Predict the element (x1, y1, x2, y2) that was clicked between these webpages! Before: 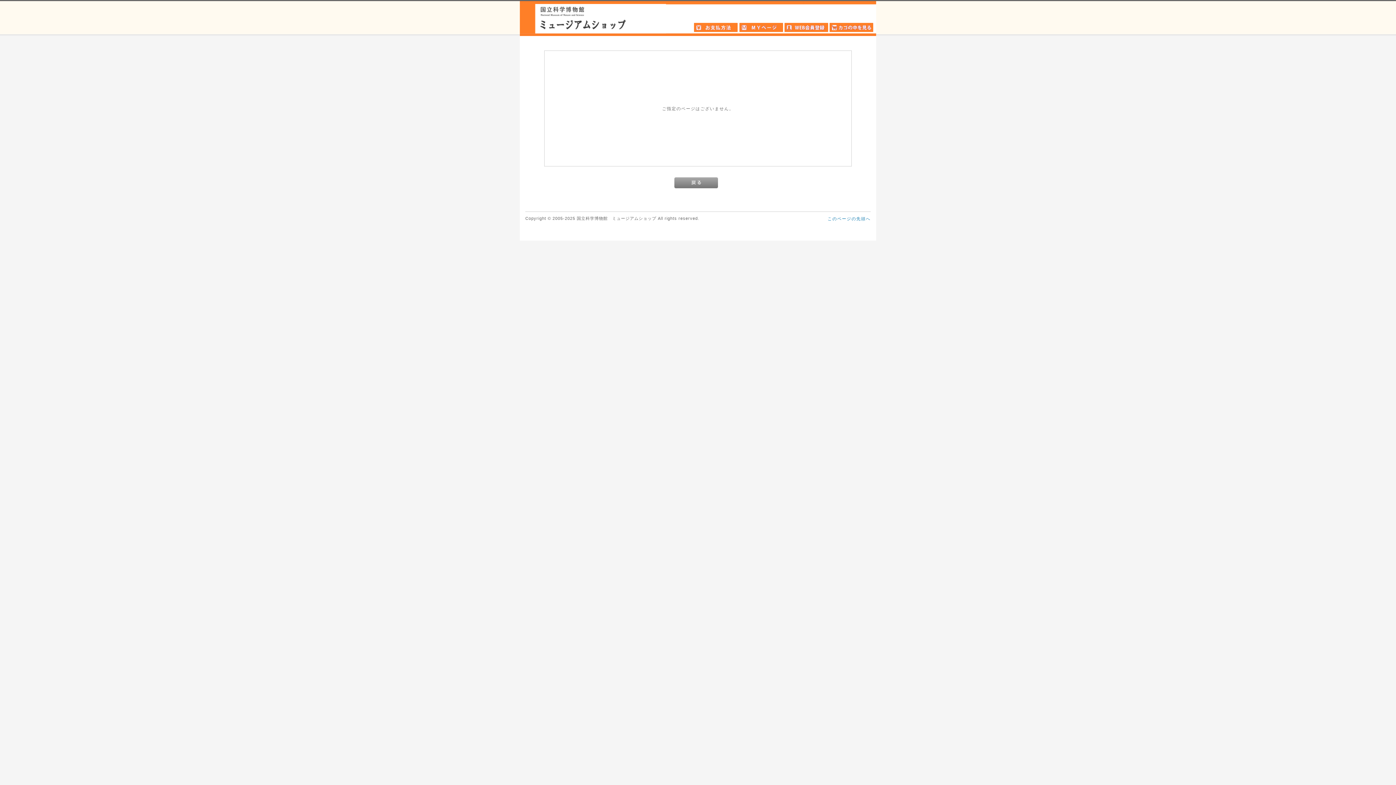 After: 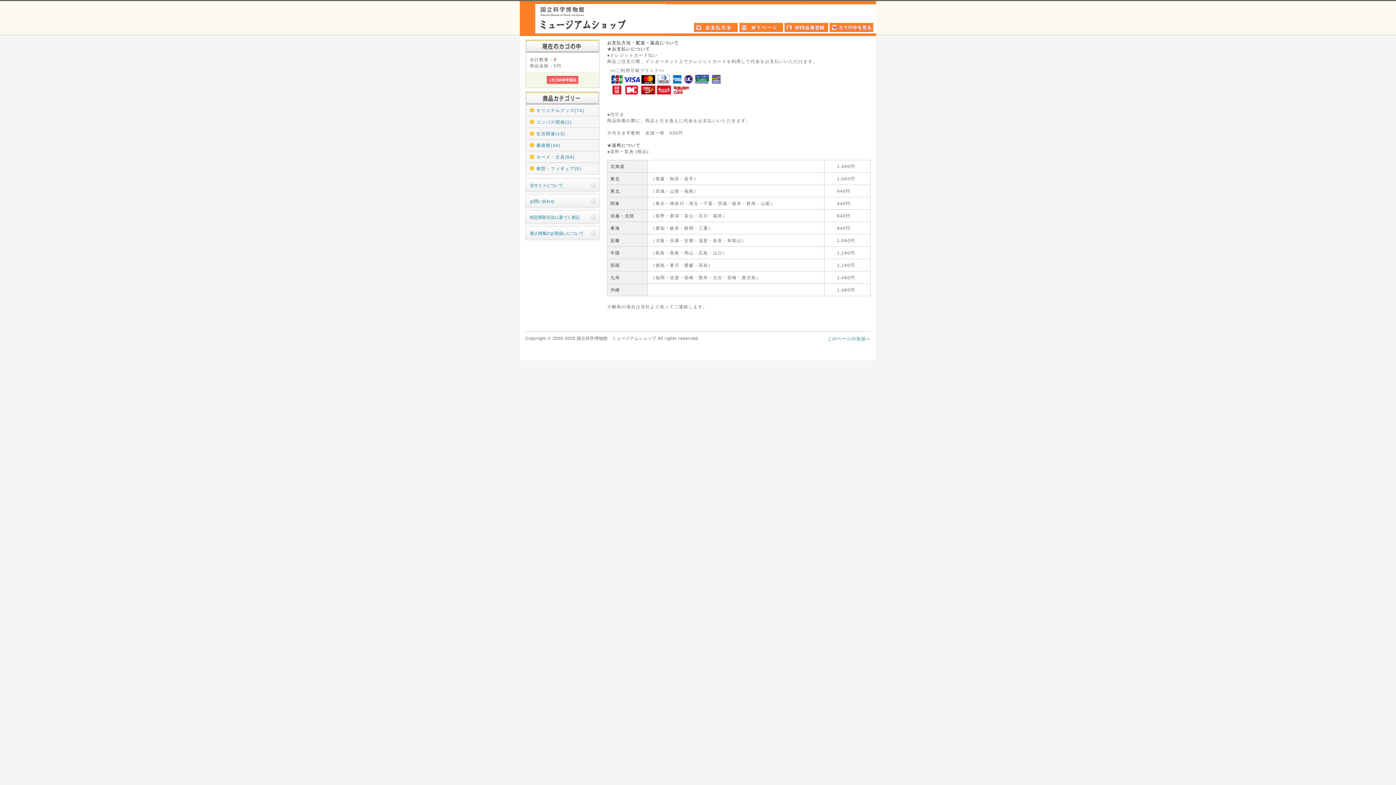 Action: bbox: (694, 28, 737, 32)